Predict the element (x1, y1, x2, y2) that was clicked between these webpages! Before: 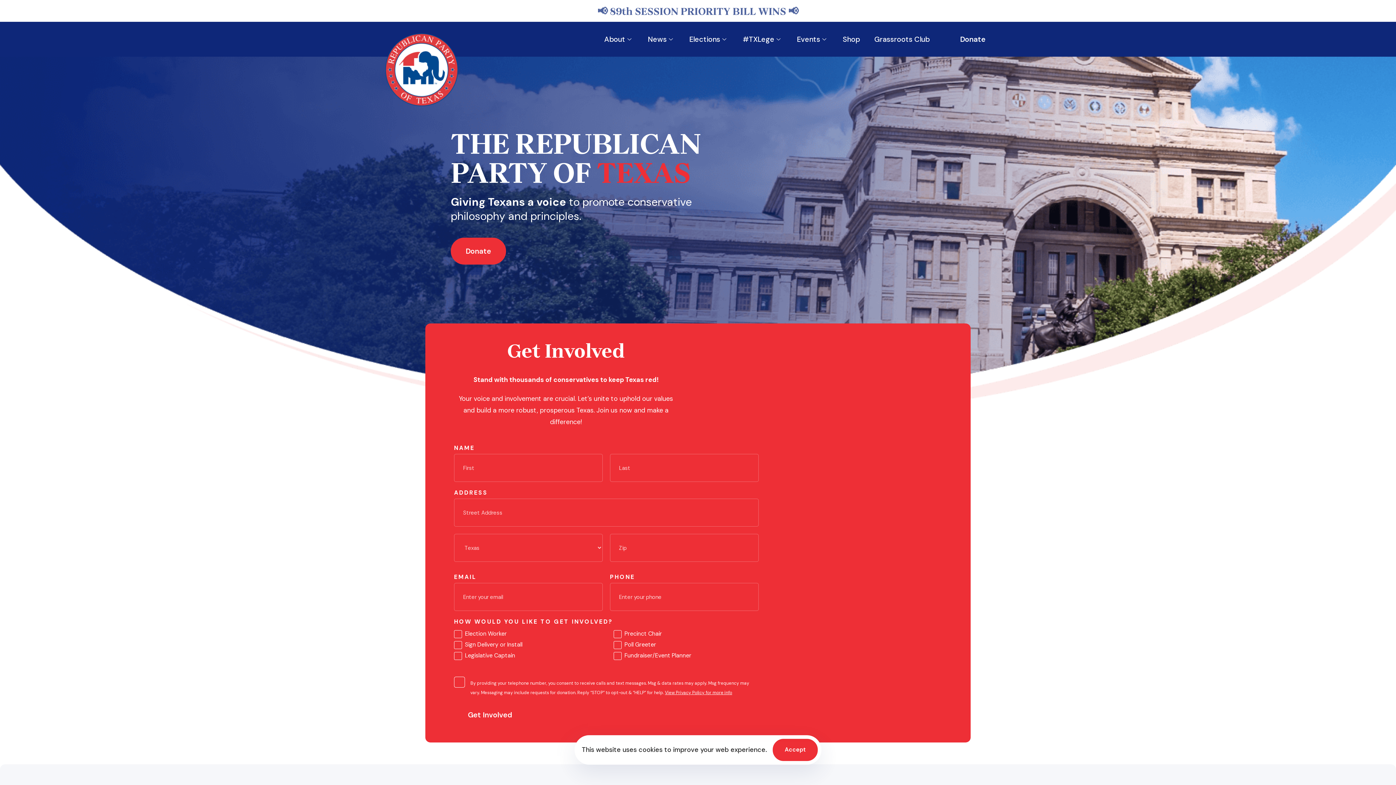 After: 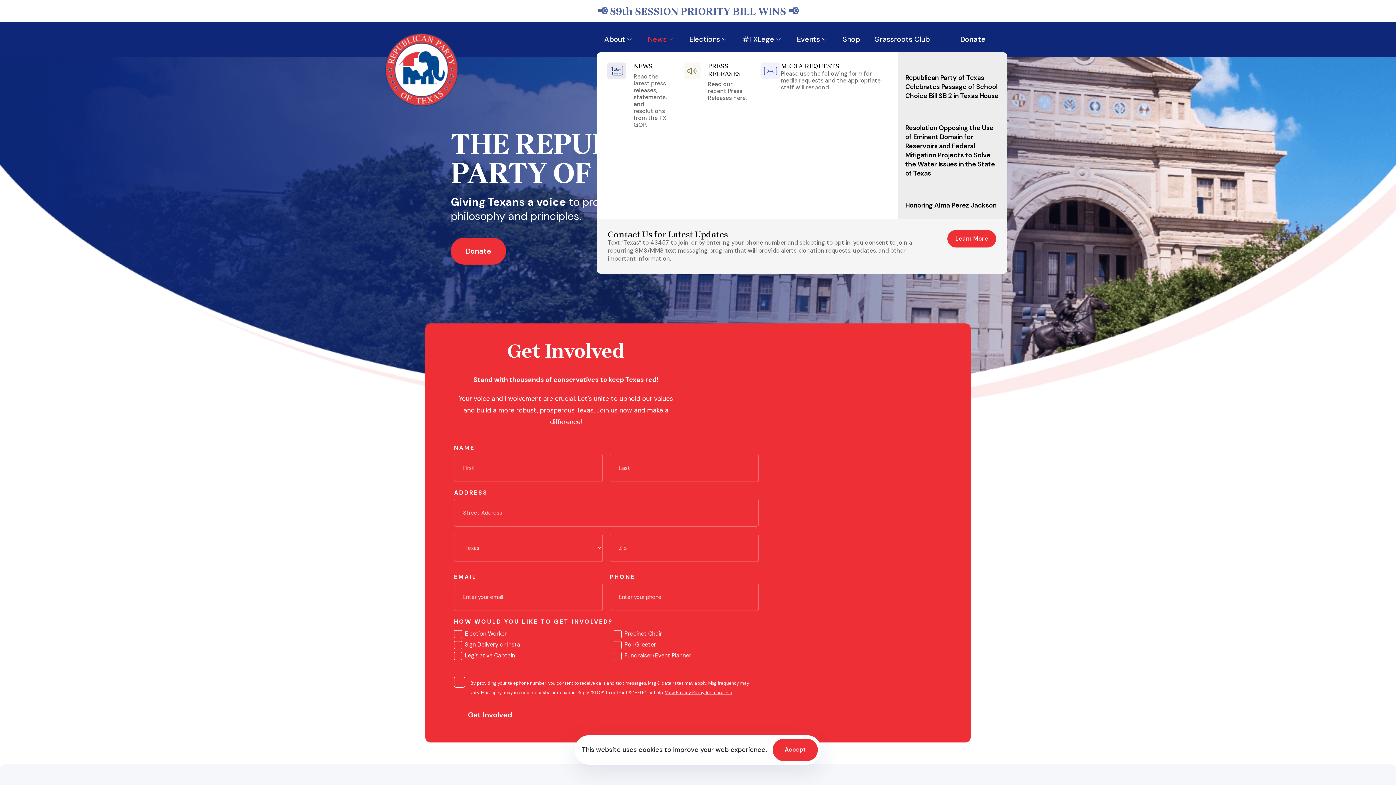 Action: bbox: (640, 26, 682, 52) label: News